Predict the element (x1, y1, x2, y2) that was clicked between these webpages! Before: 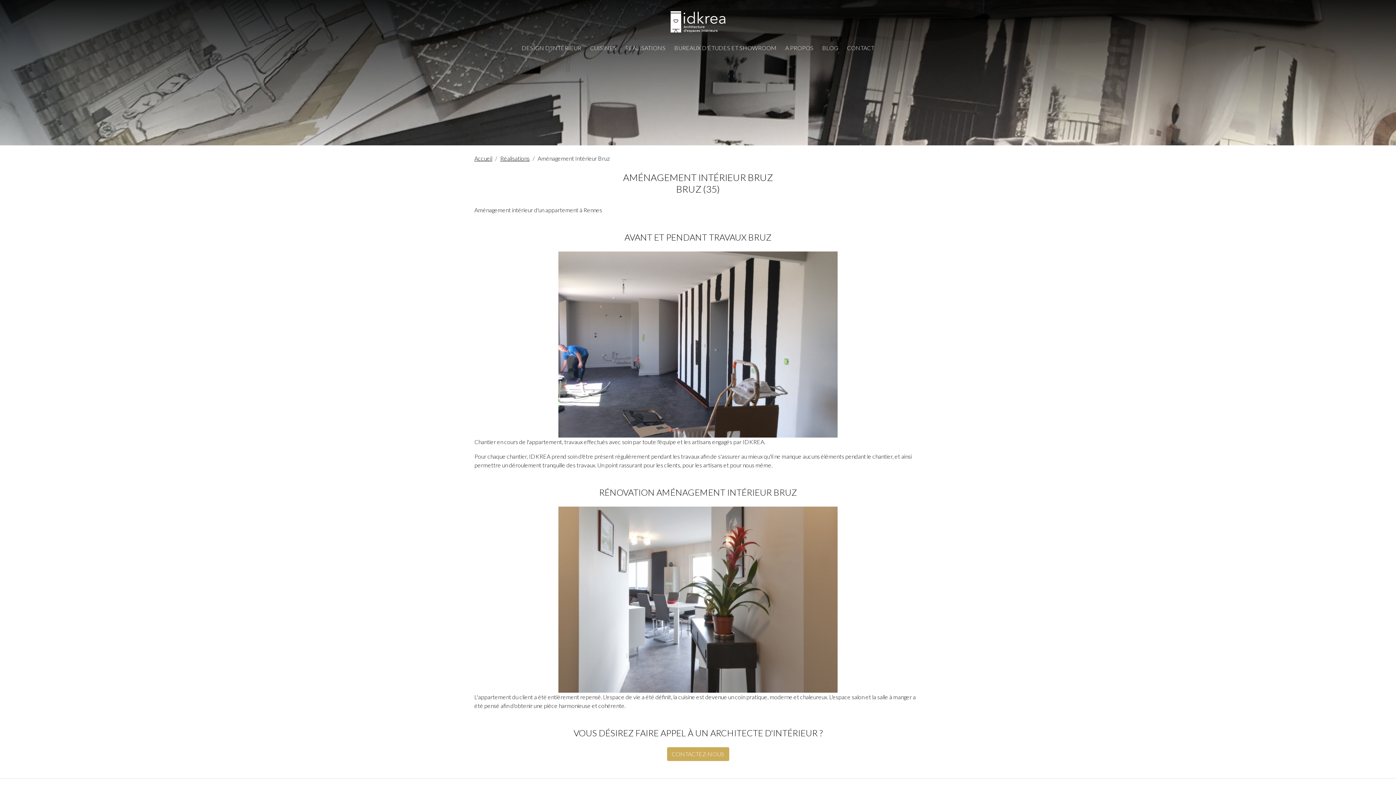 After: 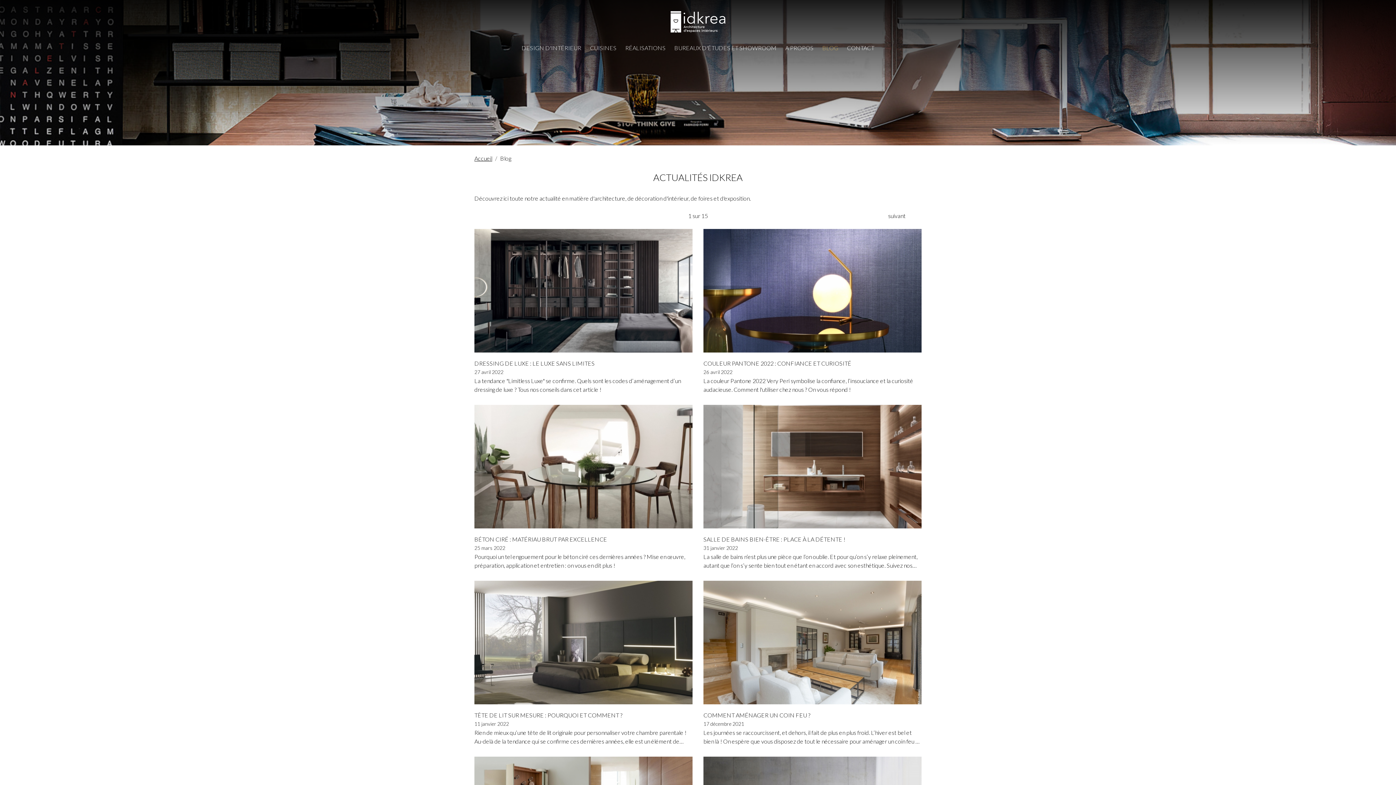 Action: label: BLOG bbox: (822, 44, 838, 51)